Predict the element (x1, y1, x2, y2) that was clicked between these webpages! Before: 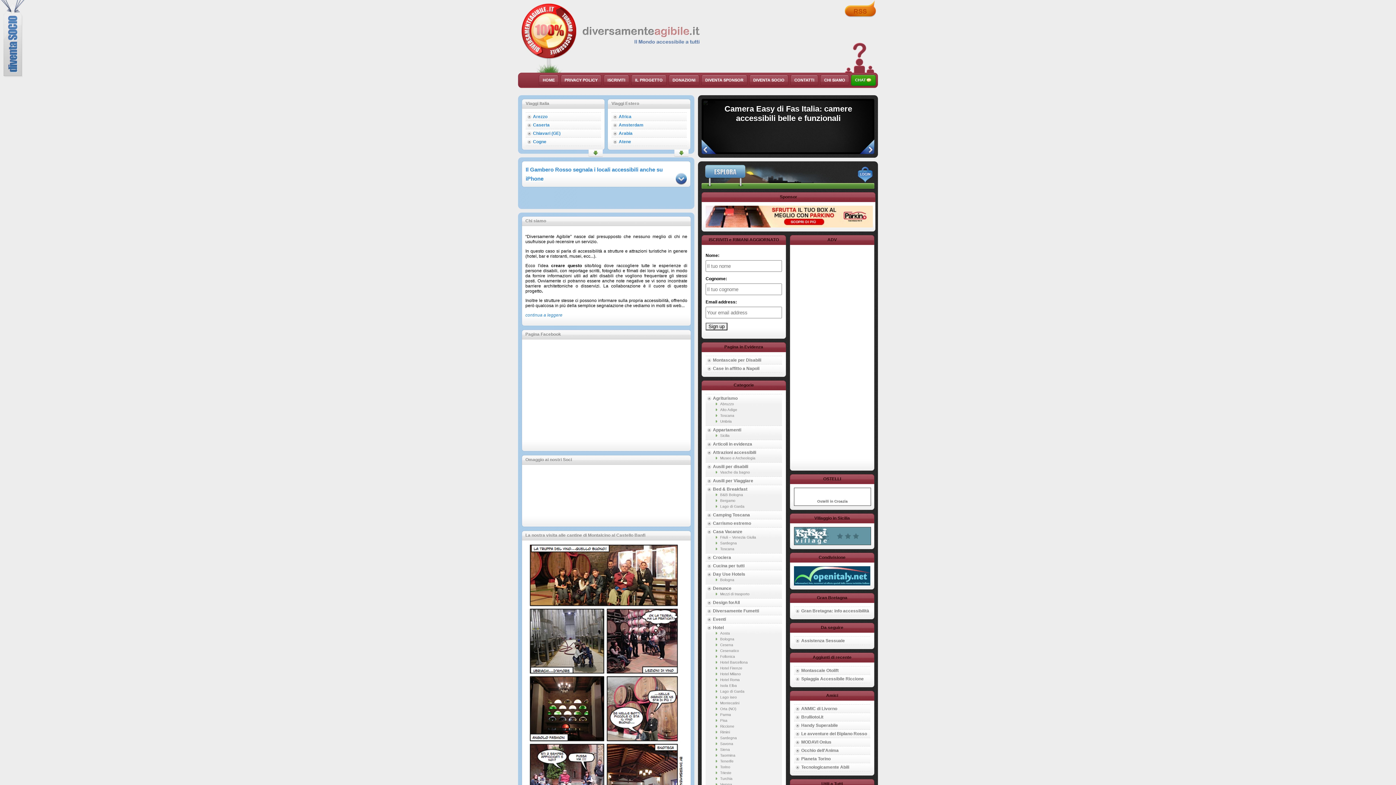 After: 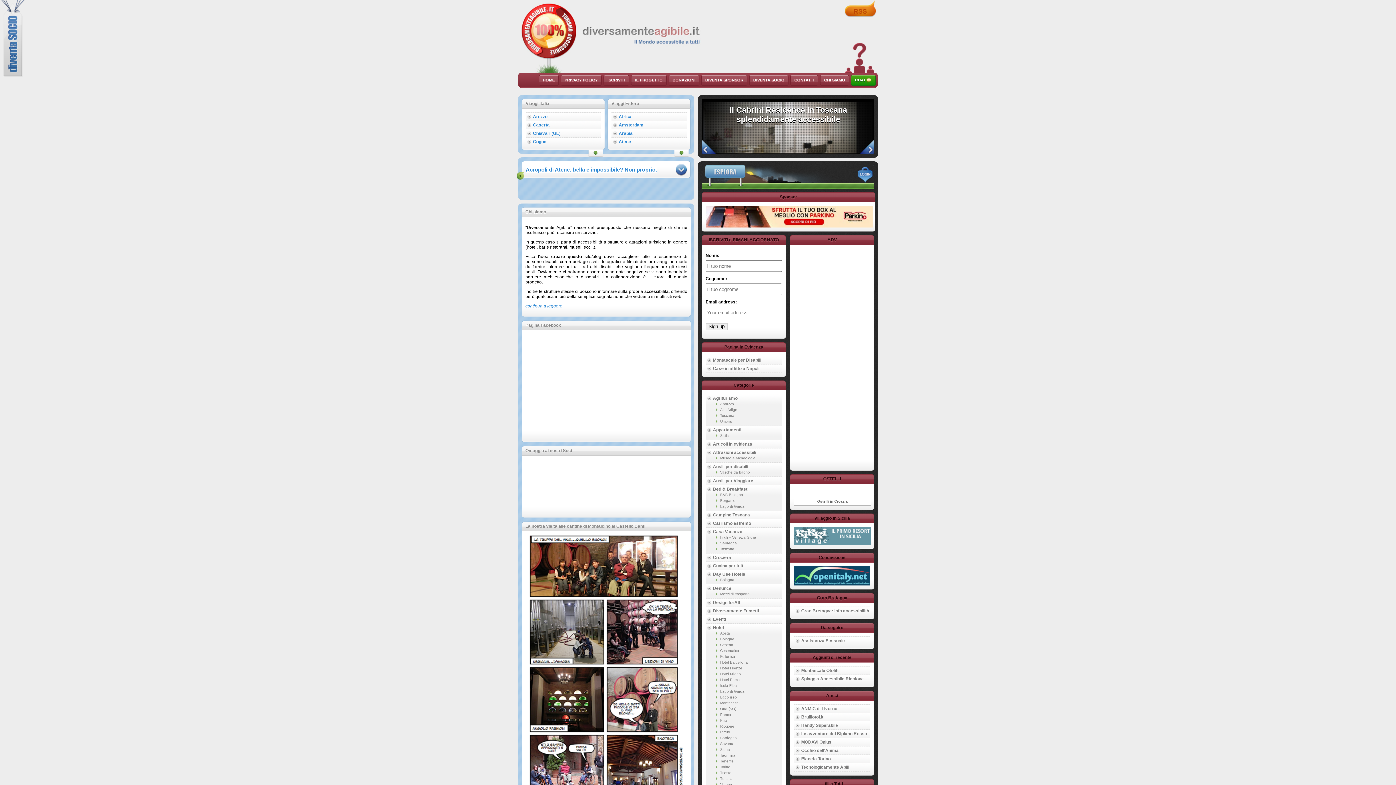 Action: label: Atene bbox: (618, 139, 631, 144)